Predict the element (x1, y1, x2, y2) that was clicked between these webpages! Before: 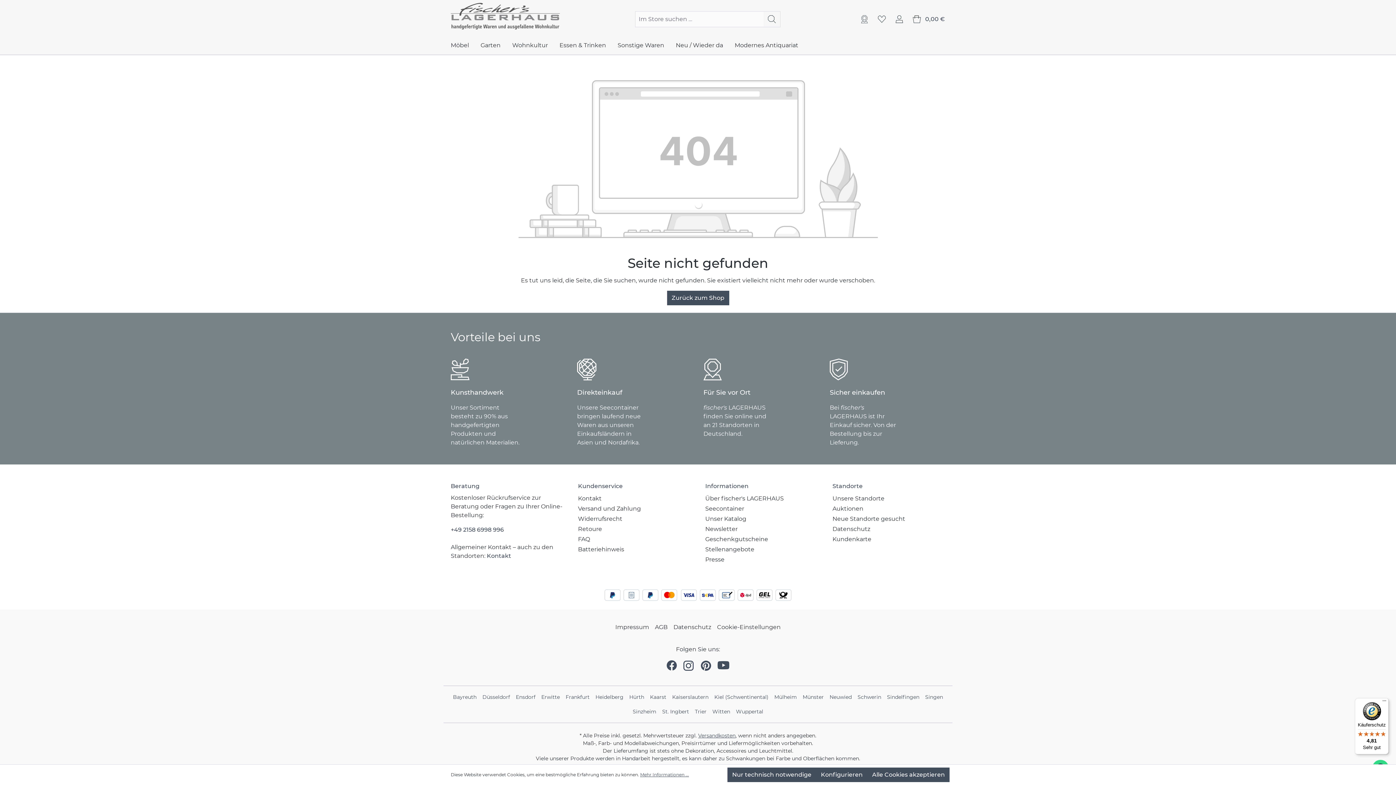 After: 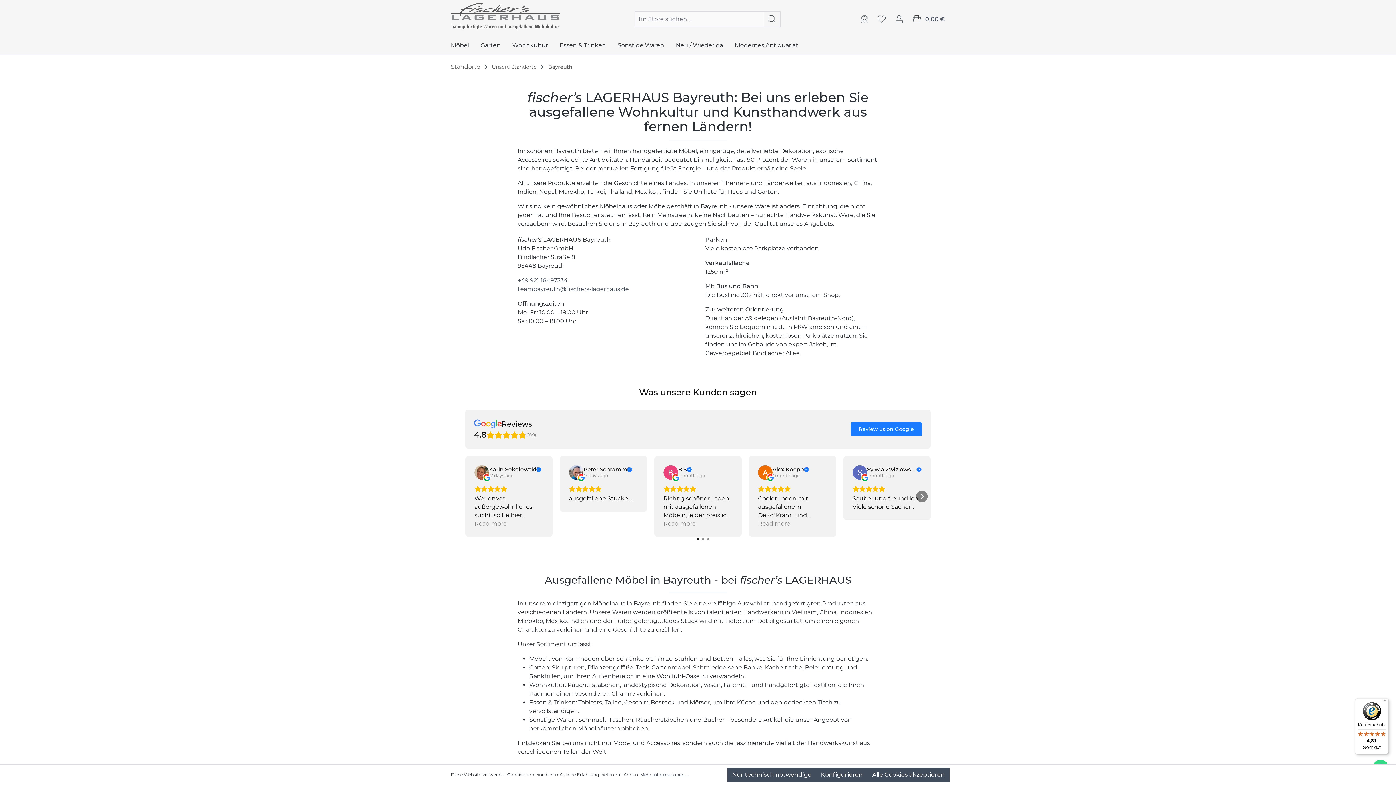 Action: label: Bayreuth bbox: (450, 690, 479, 704)